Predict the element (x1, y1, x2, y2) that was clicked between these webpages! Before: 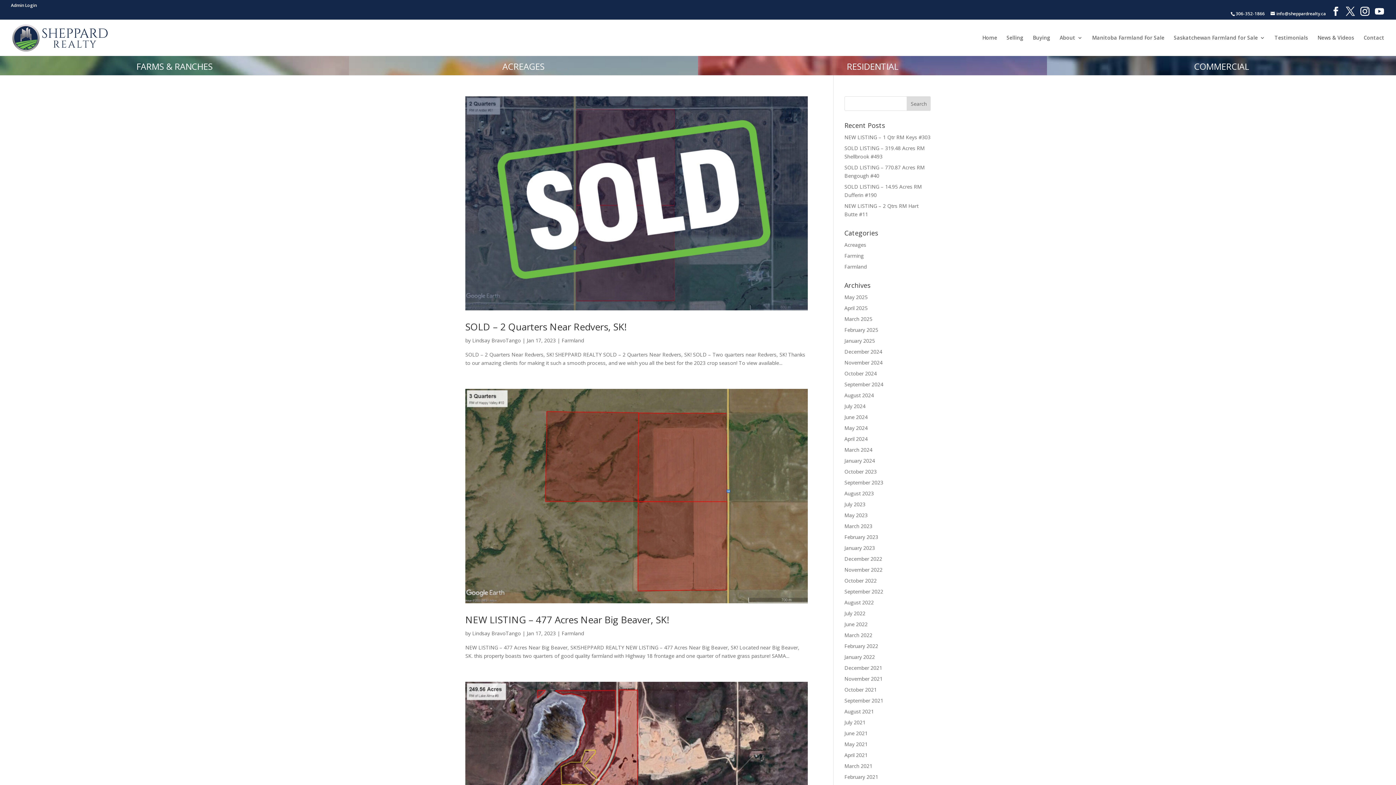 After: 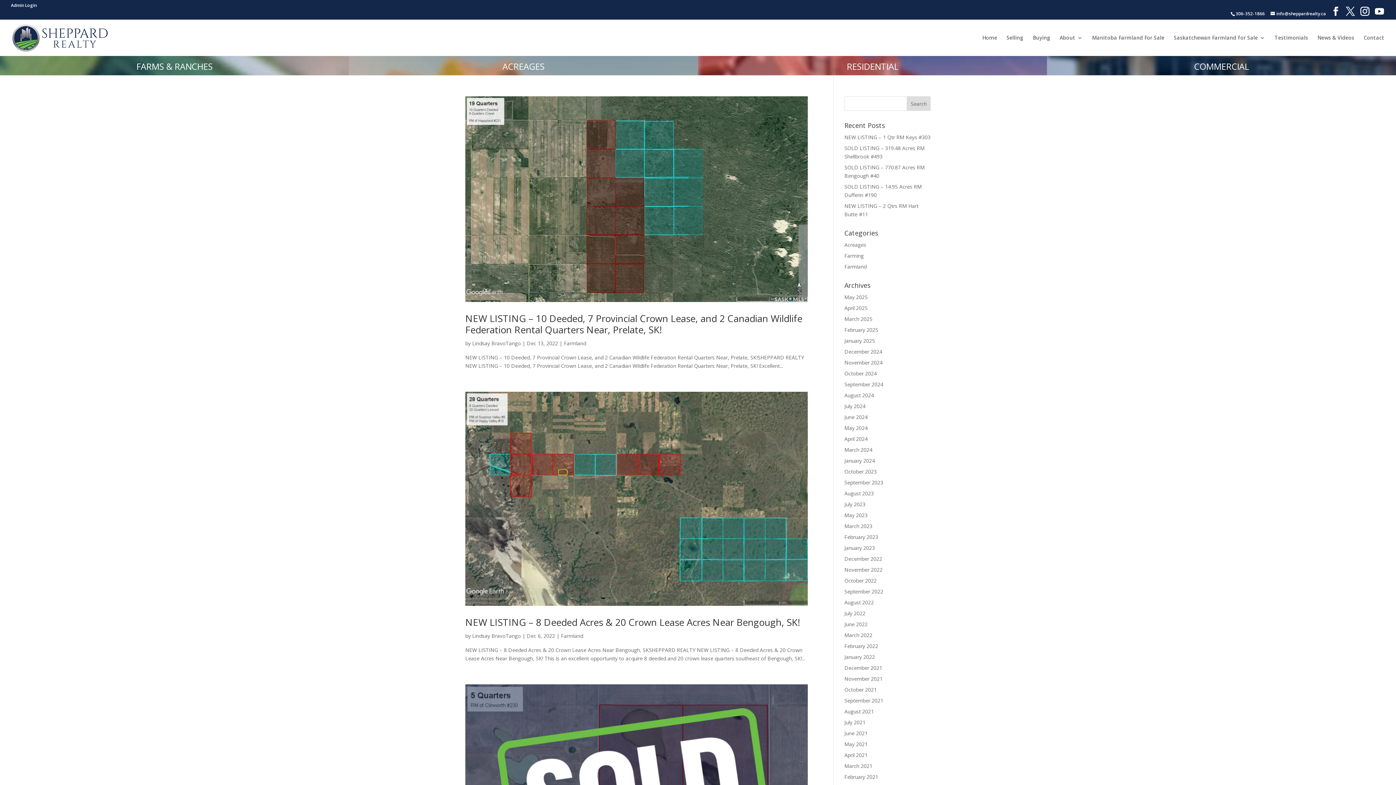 Action: label: December 2022 bbox: (844, 555, 882, 562)